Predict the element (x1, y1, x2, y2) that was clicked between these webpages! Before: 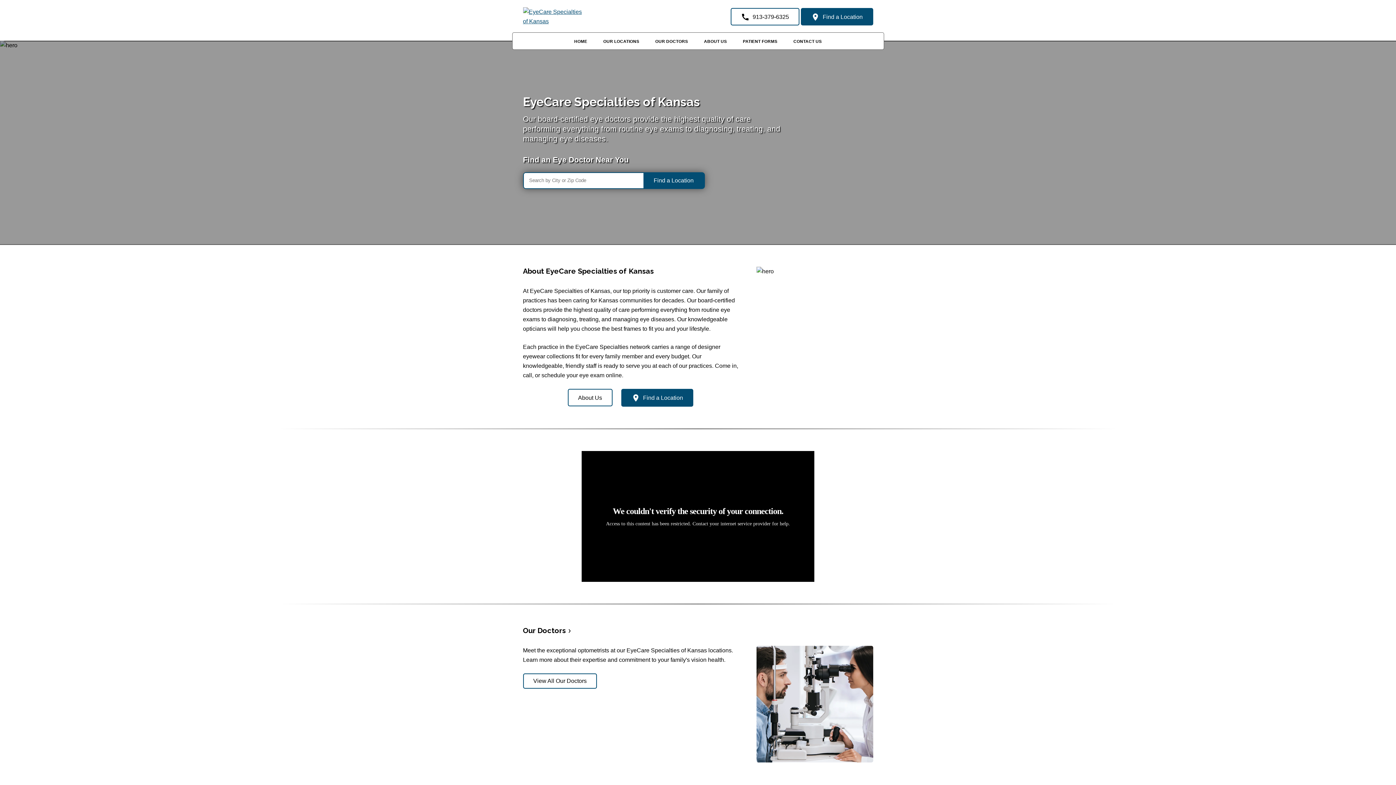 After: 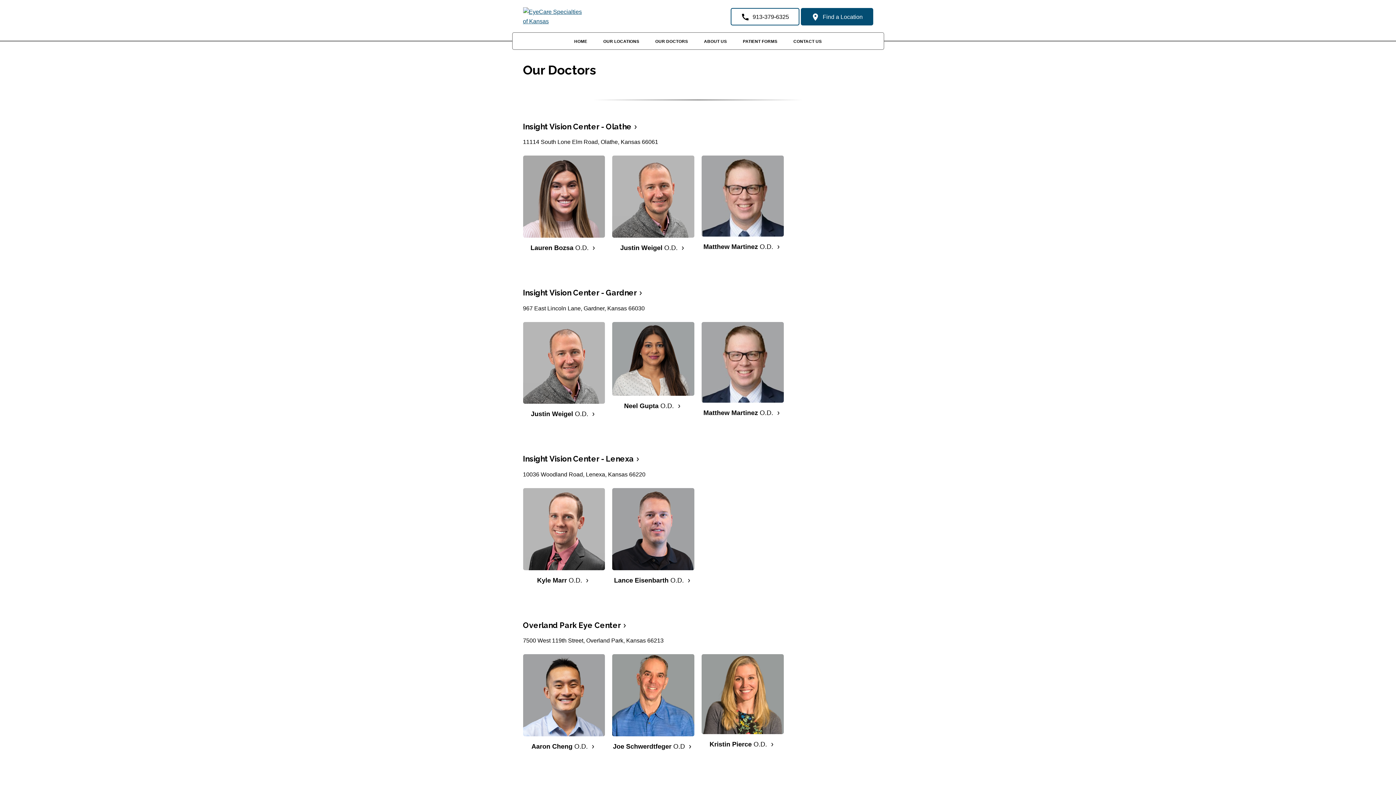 Action: bbox: (648, 37, 695, 45) label: OUR DOCTORS